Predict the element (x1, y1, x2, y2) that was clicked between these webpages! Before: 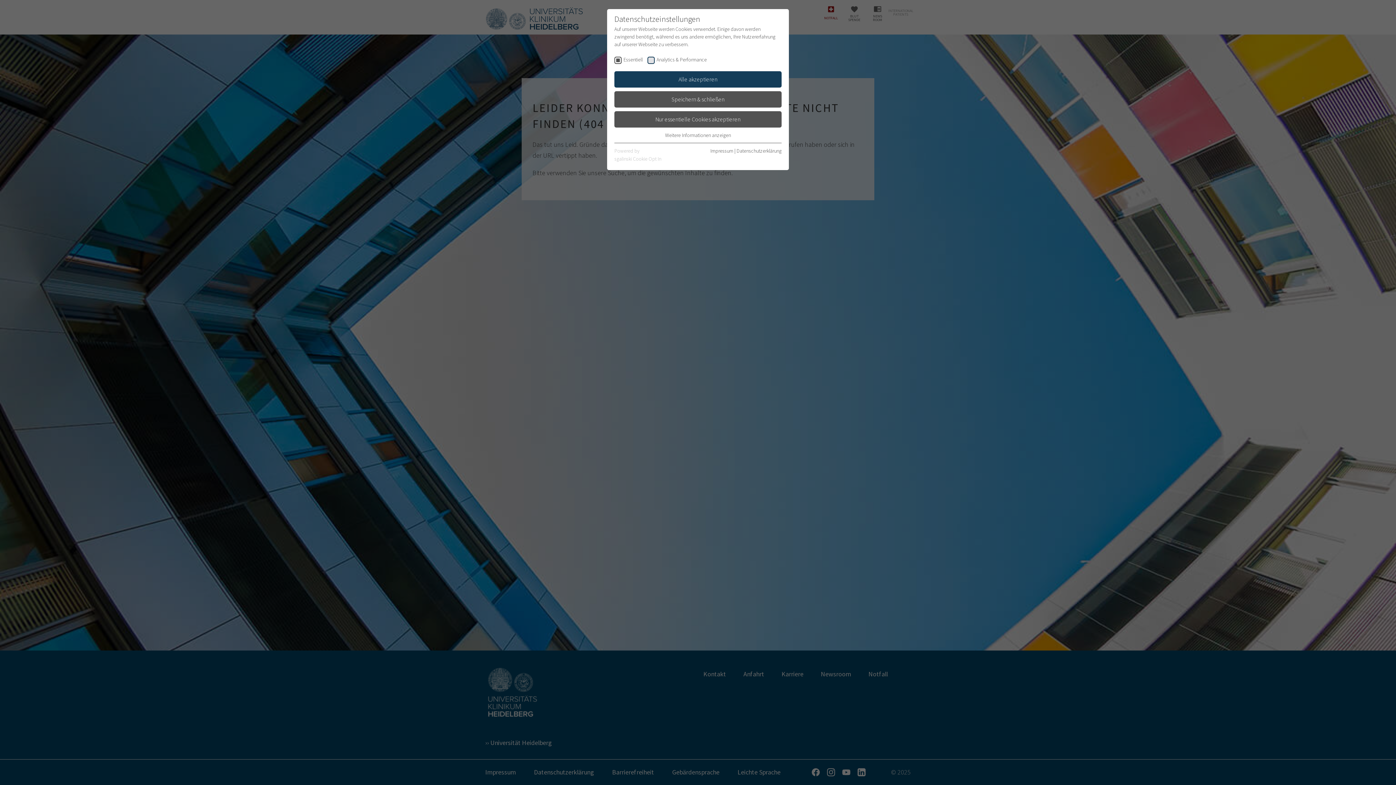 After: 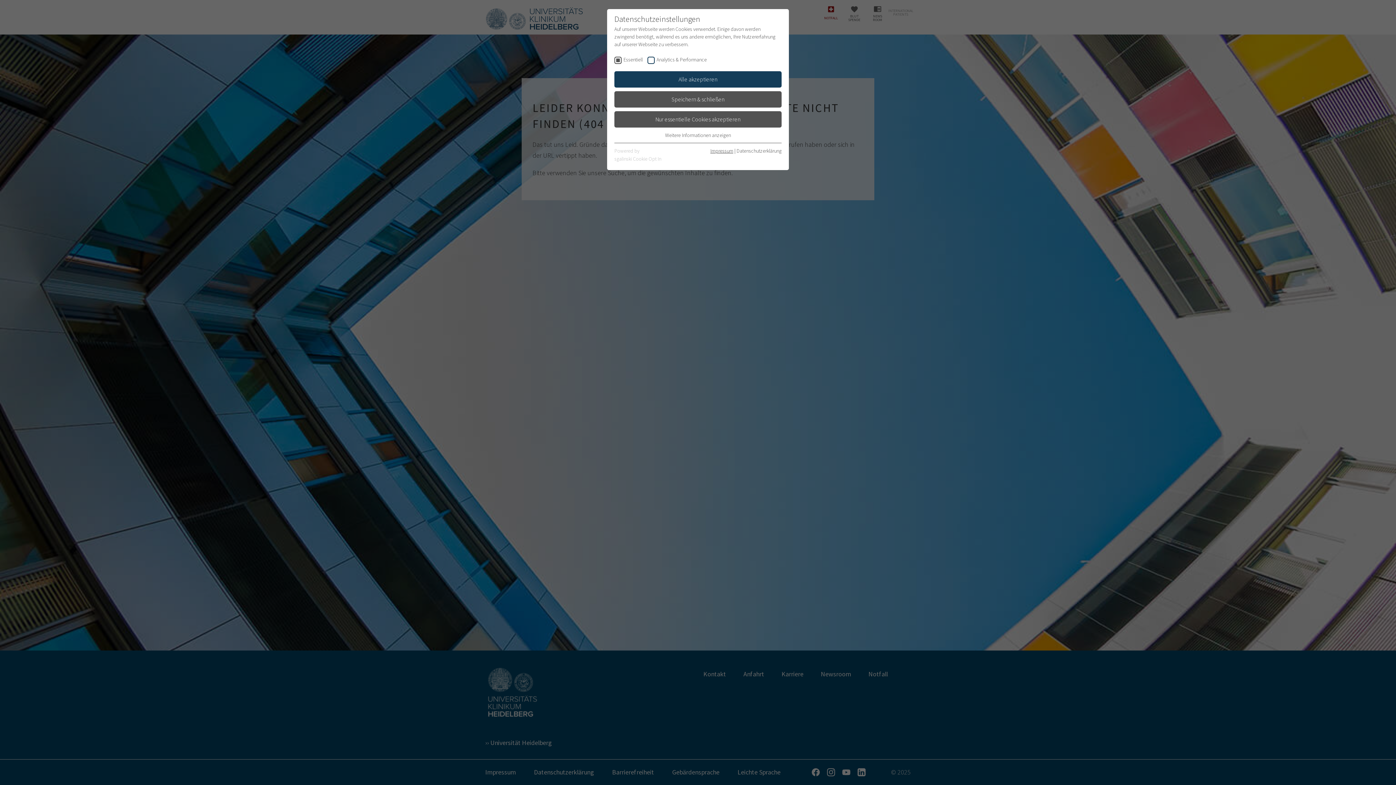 Action: label: Impressum bbox: (710, 147, 733, 154)